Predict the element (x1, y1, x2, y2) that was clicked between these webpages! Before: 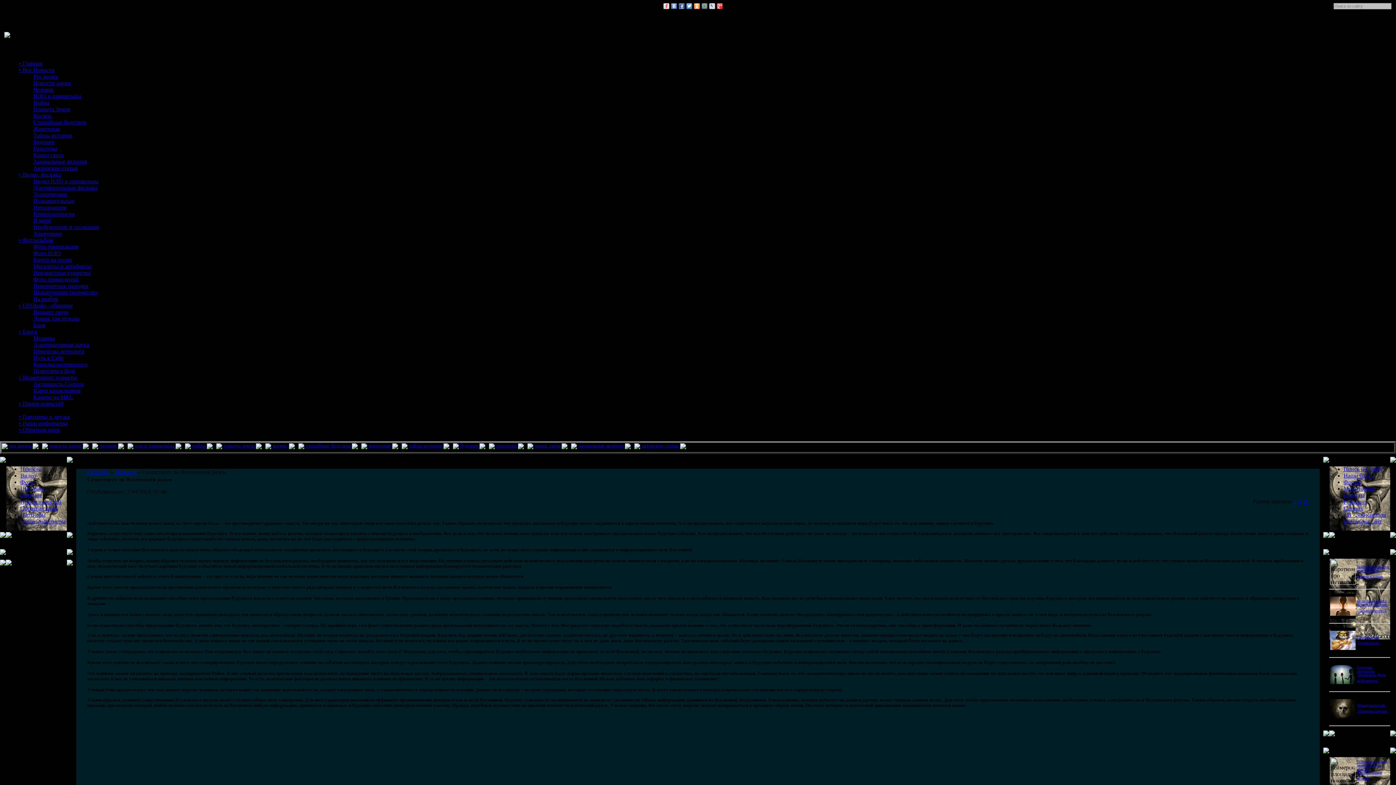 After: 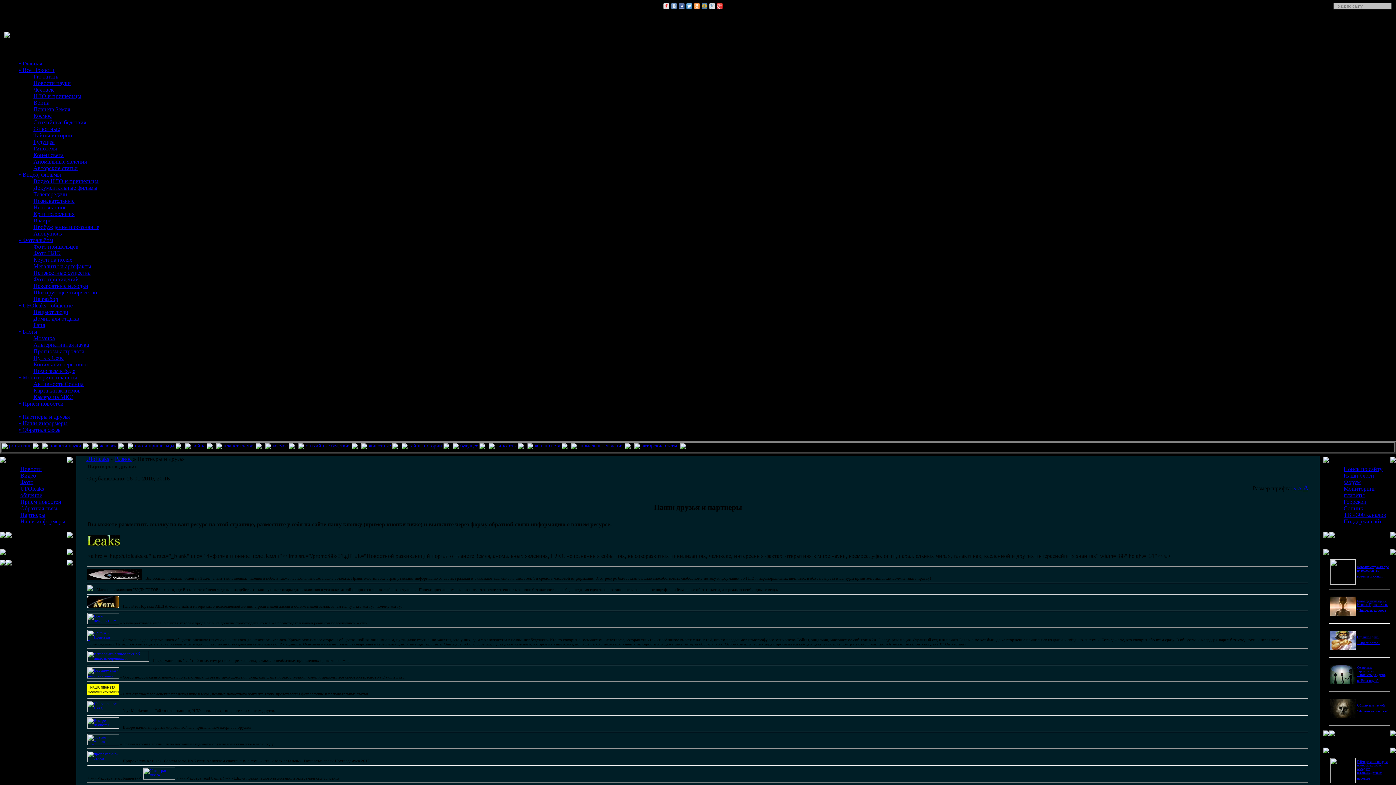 Action: label: Партнеры bbox: (20, 512, 45, 518)